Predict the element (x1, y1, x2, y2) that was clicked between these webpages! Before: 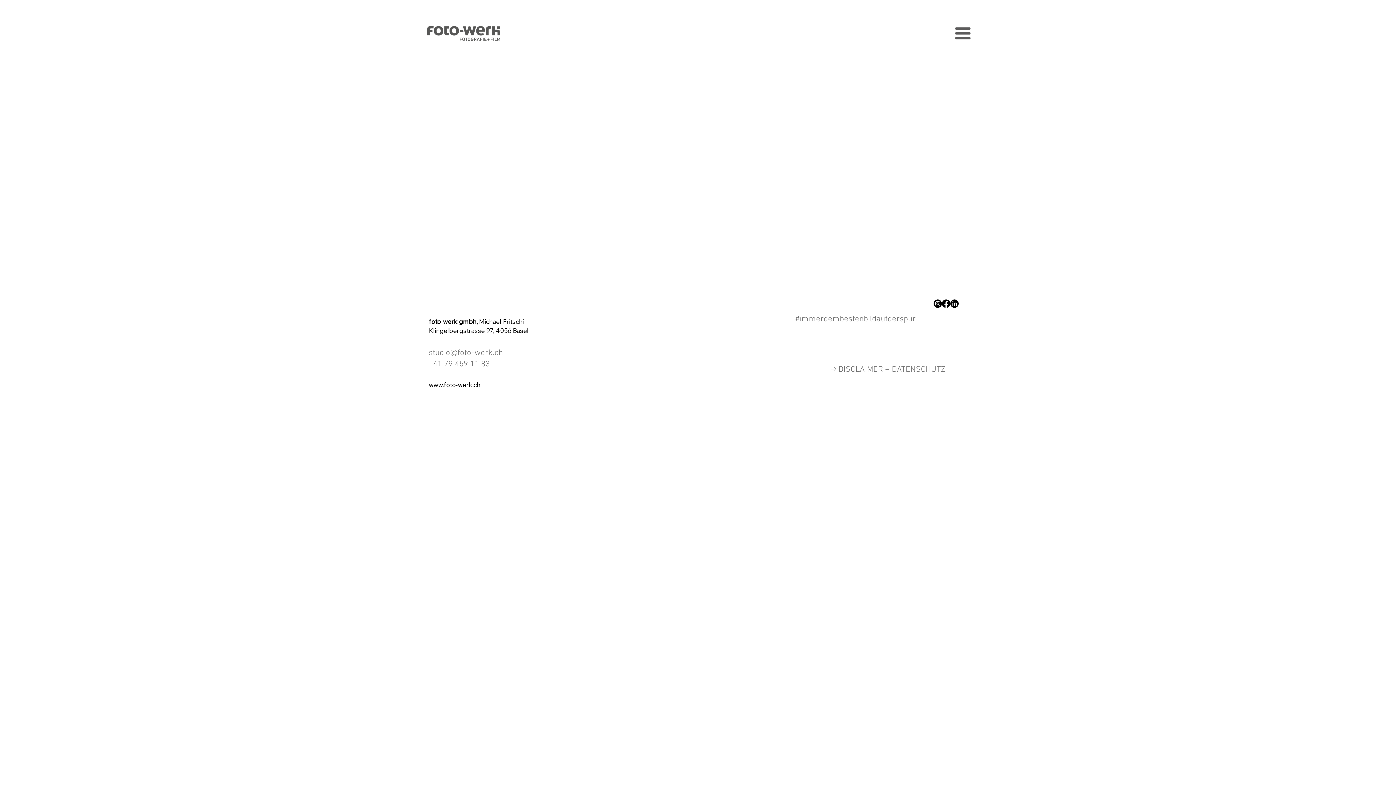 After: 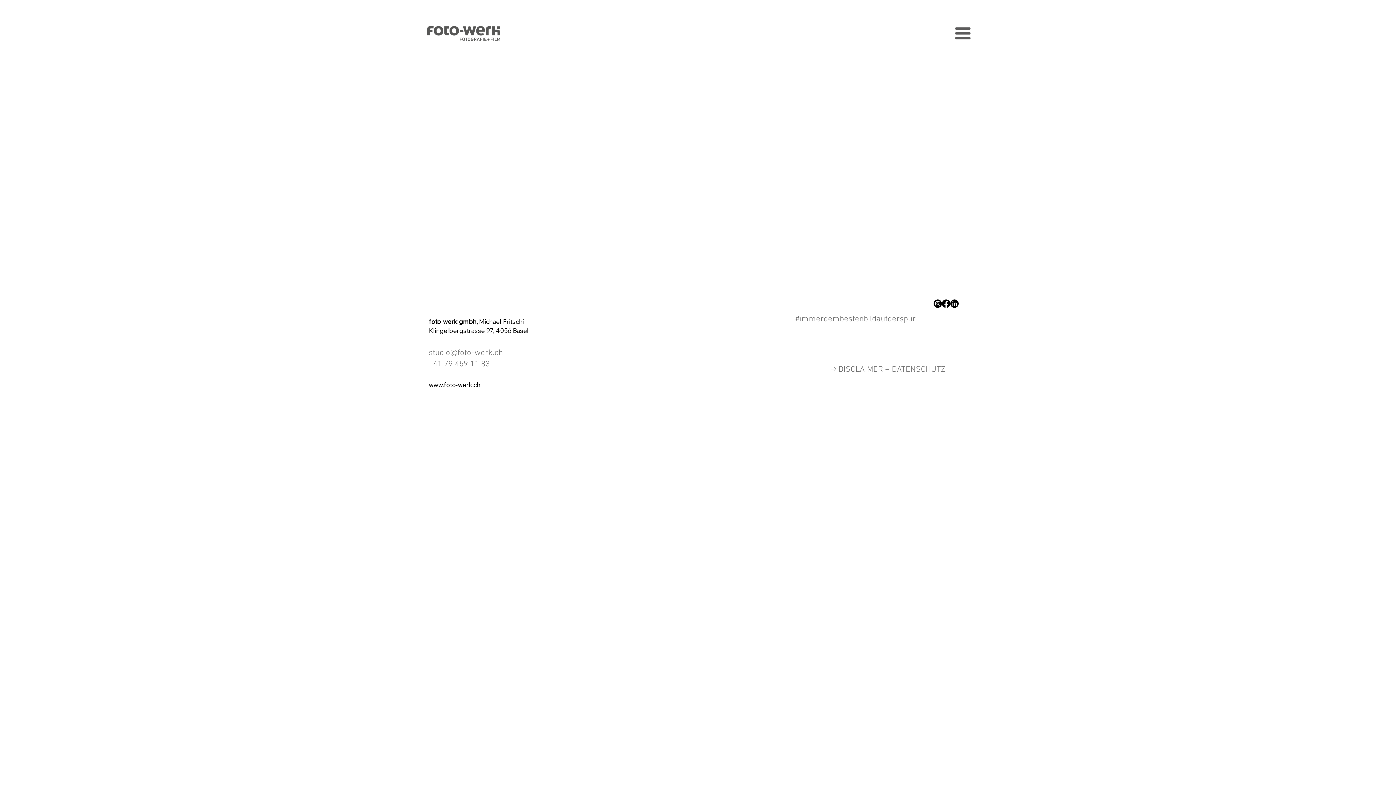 Action: bbox: (933, 299, 942, 308) label: Instagram